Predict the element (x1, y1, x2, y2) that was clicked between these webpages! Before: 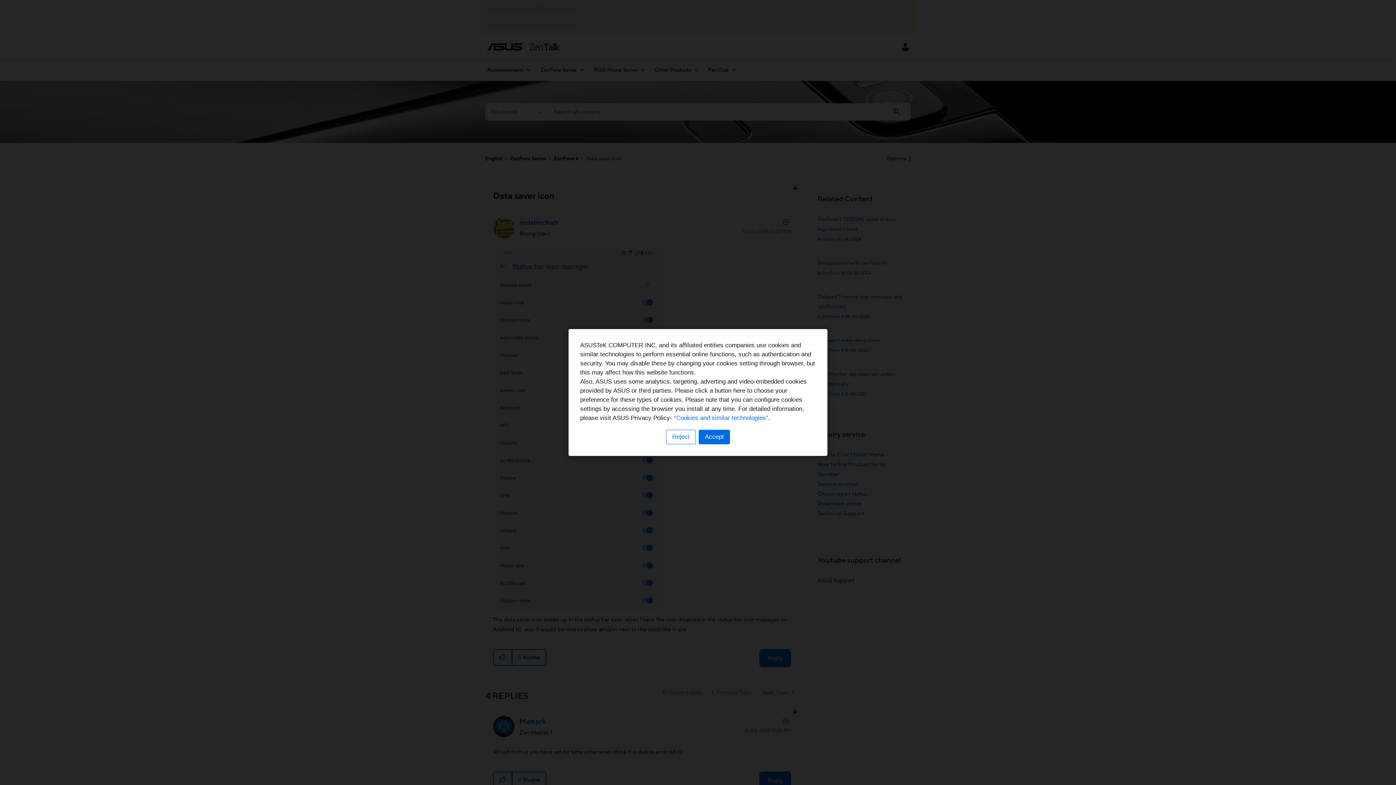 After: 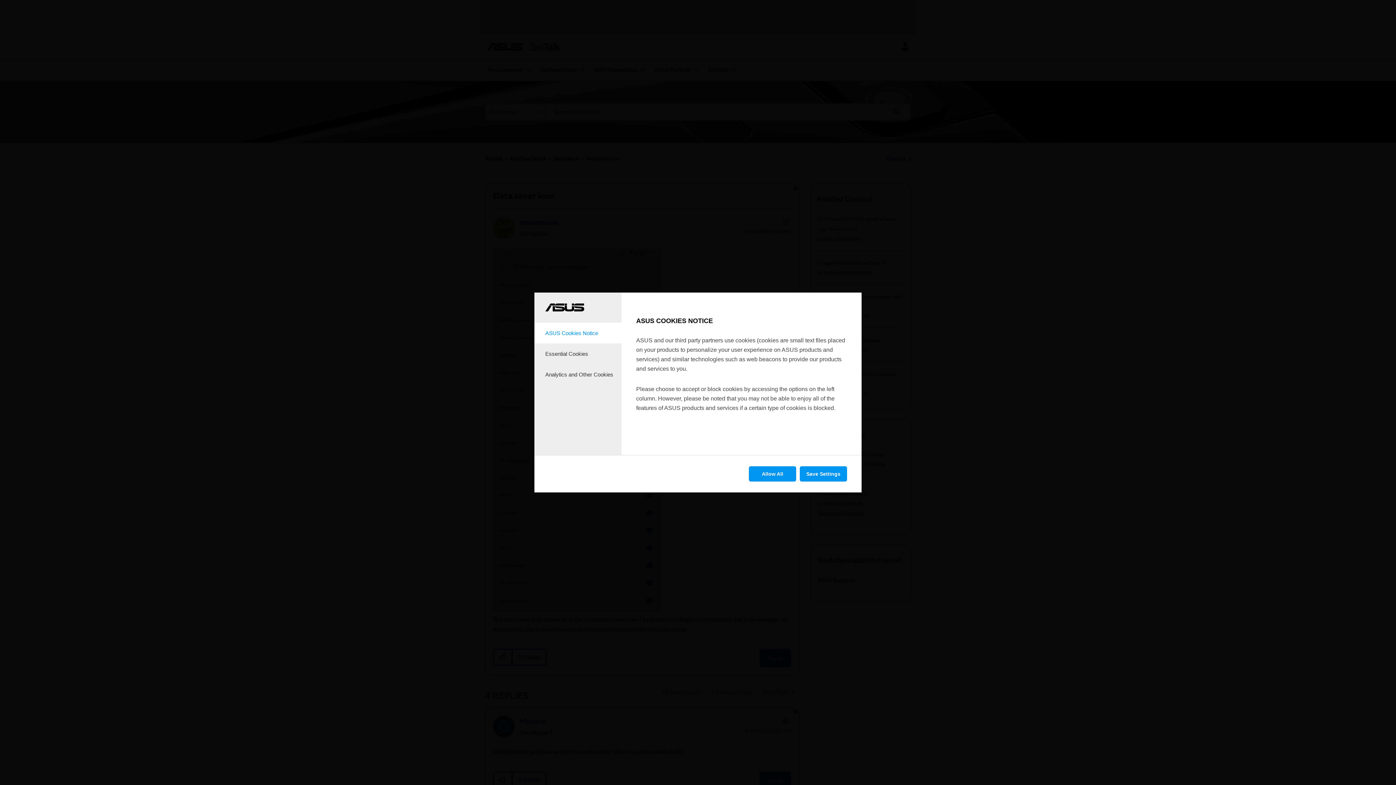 Action: bbox: (666, 430, 696, 444) label: Reject